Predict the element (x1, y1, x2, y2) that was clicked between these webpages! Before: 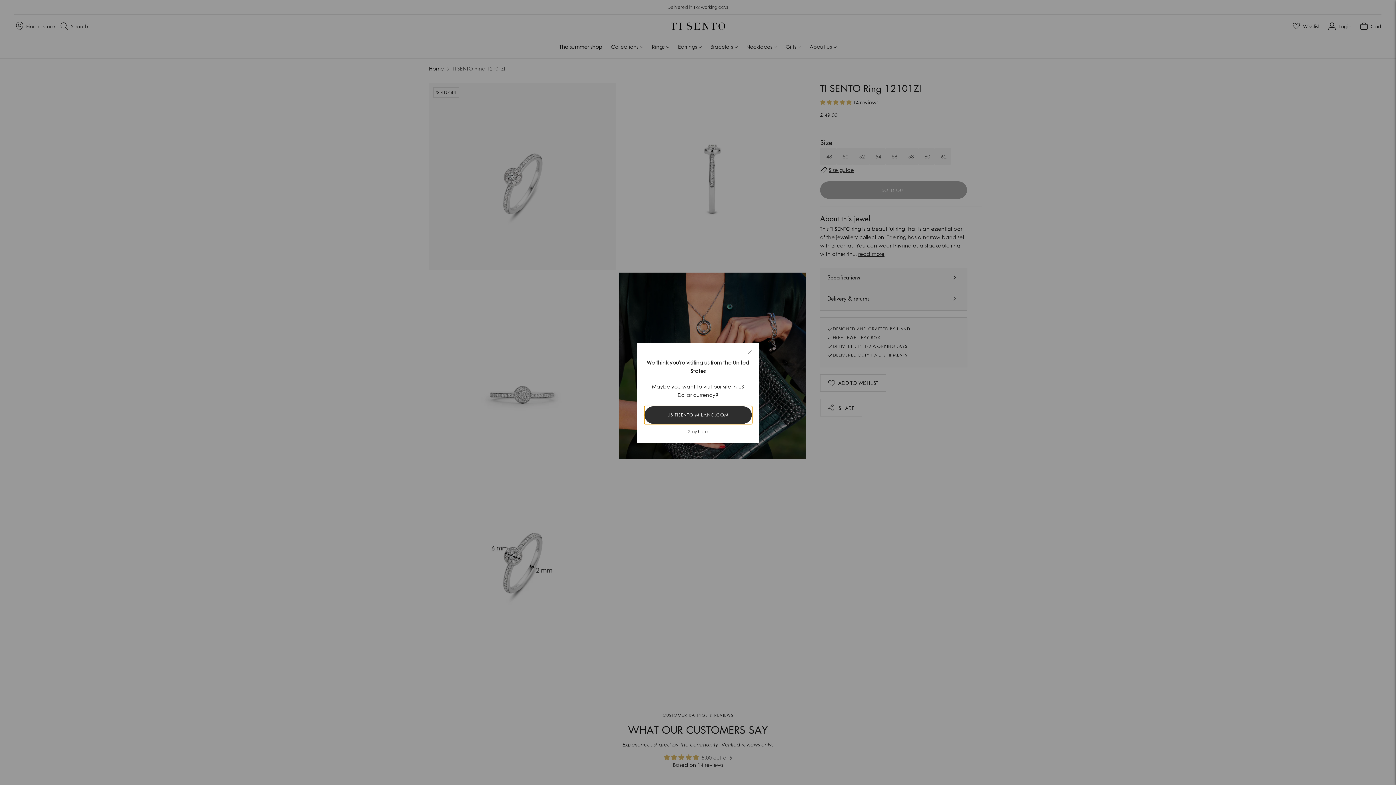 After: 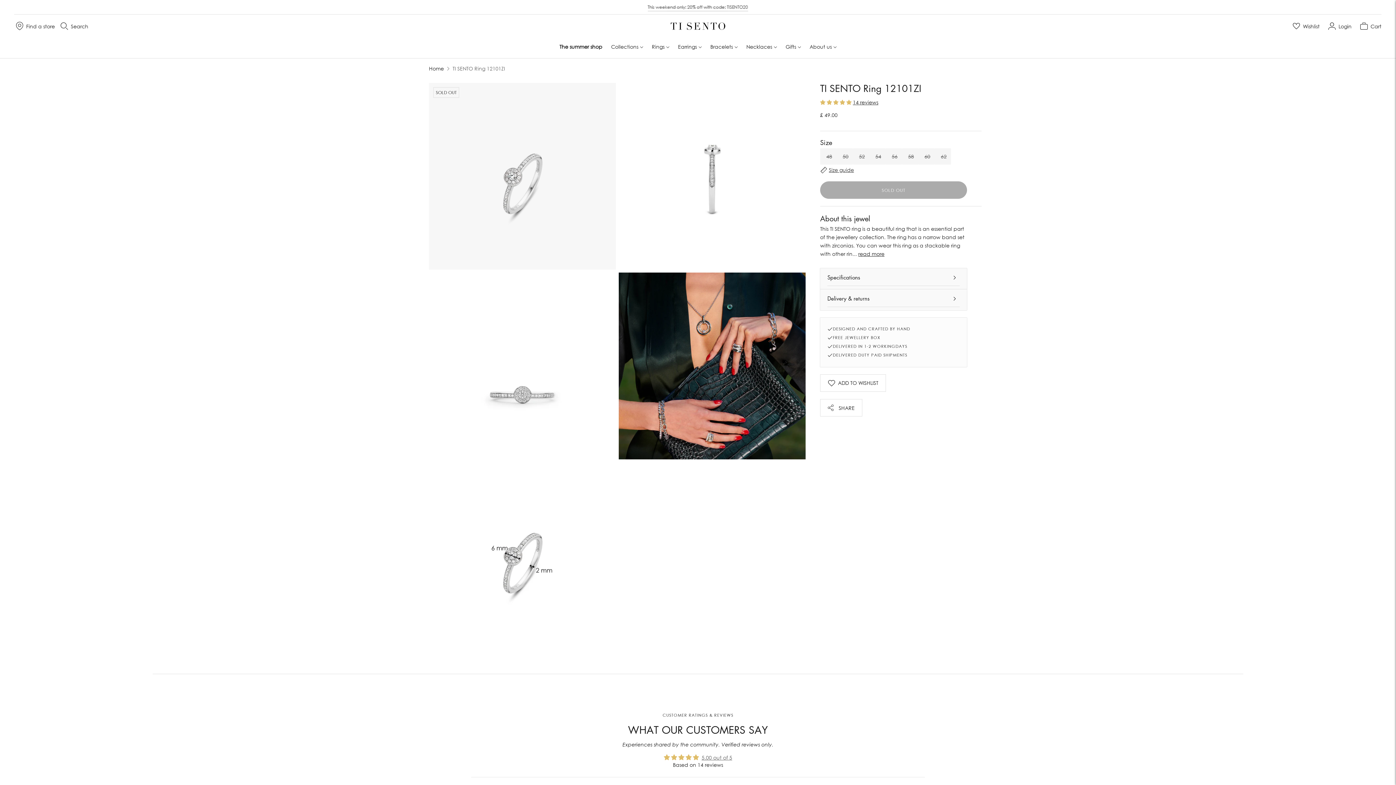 Action: label: Close bbox: (740, 342, 759, 361)